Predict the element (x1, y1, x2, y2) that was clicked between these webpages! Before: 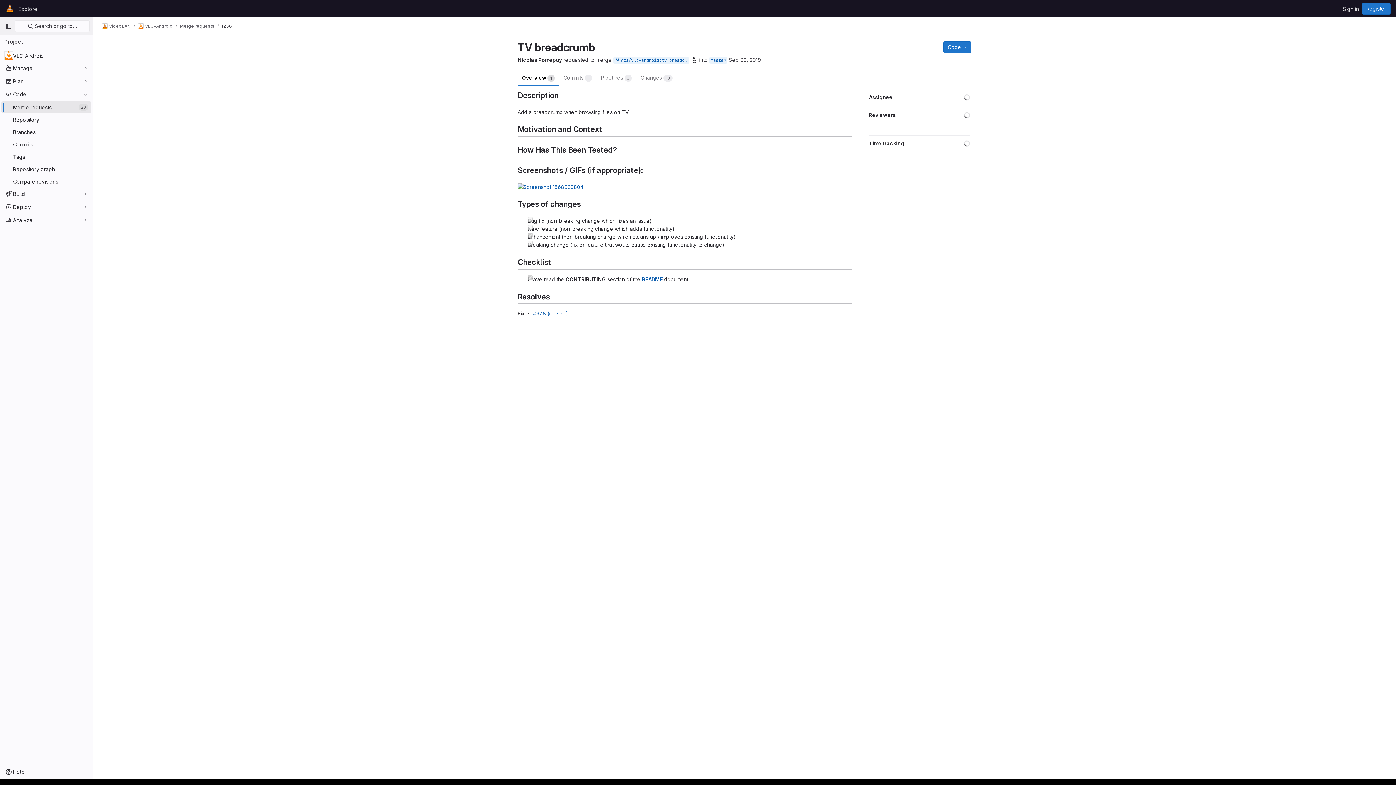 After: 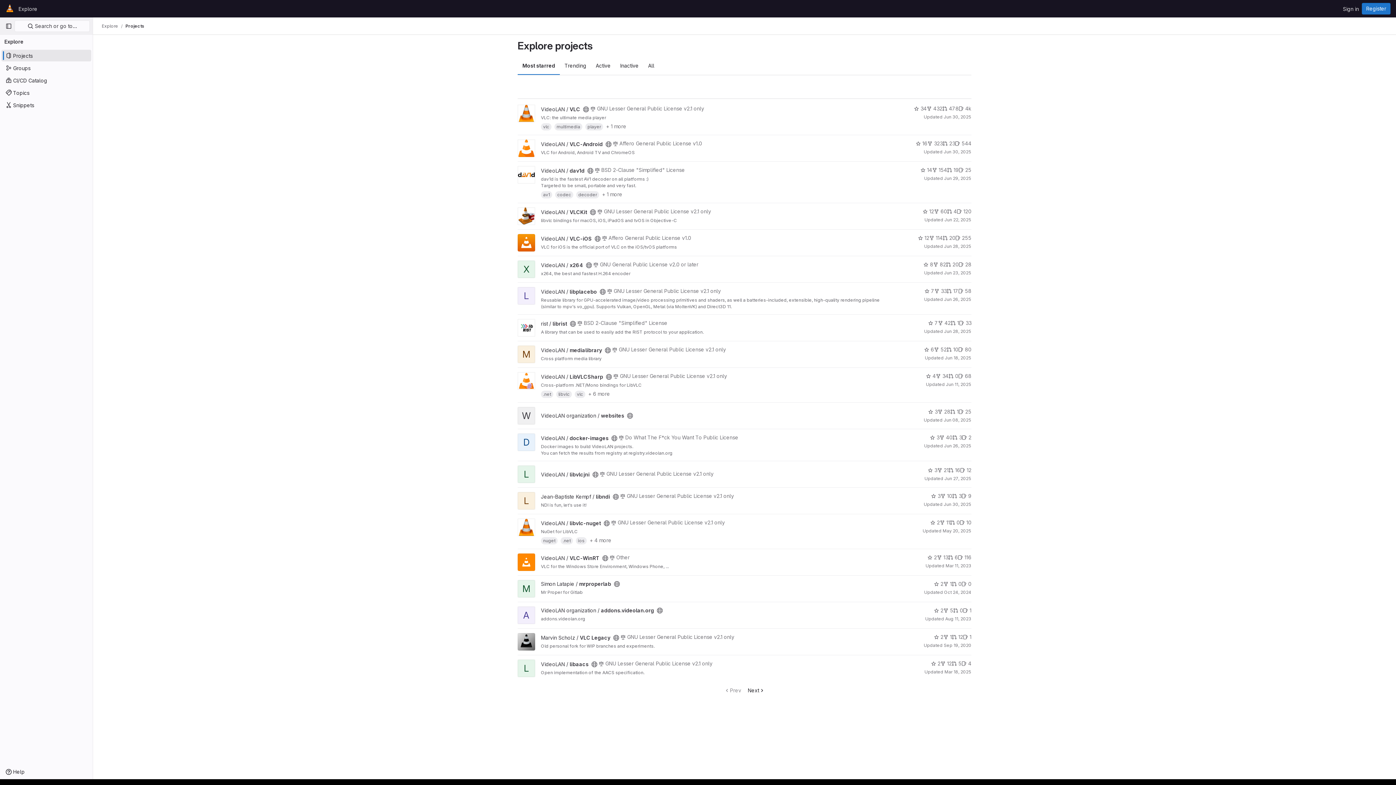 Action: bbox: (4, 2, 15, 14) label: Homepage